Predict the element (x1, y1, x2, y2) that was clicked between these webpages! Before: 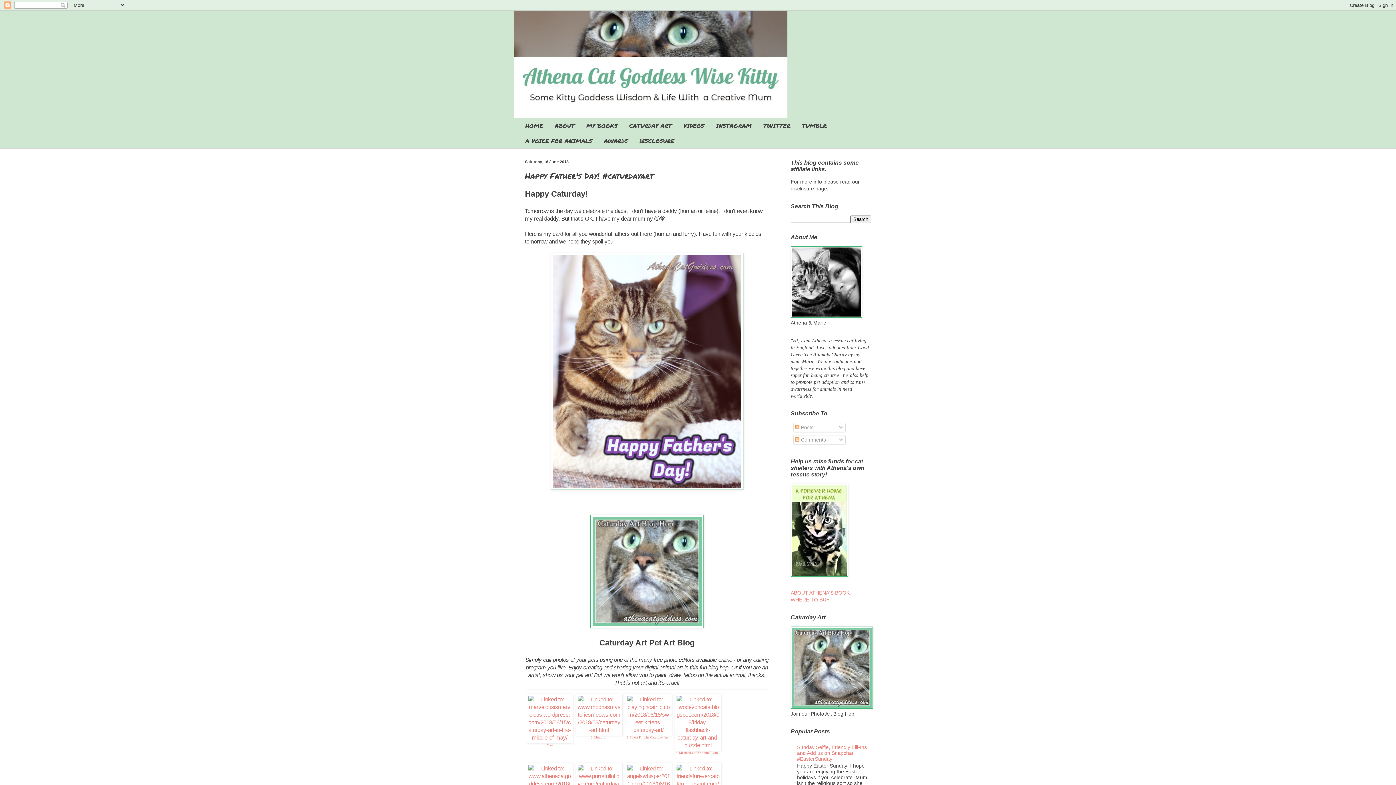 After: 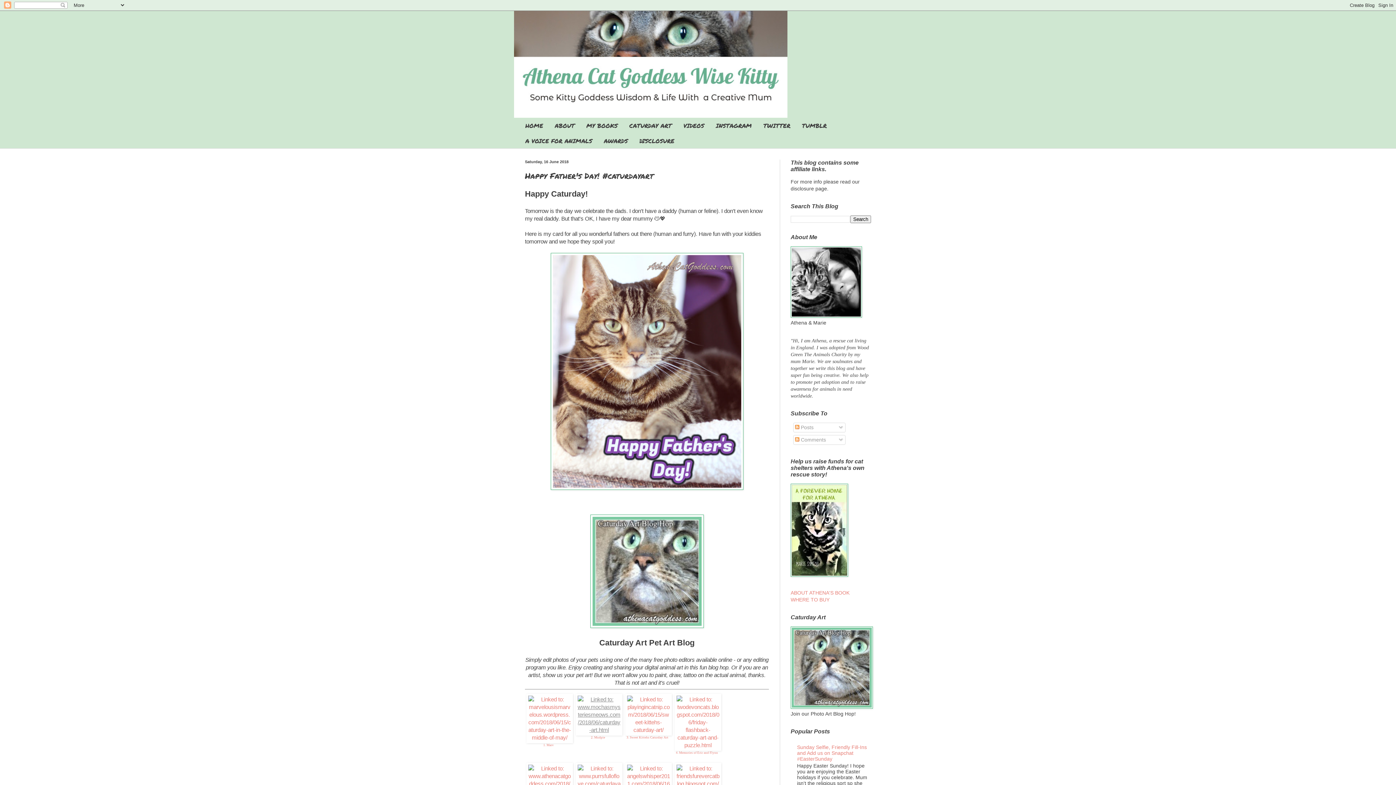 Action: bbox: (576, 727, 622, 733)